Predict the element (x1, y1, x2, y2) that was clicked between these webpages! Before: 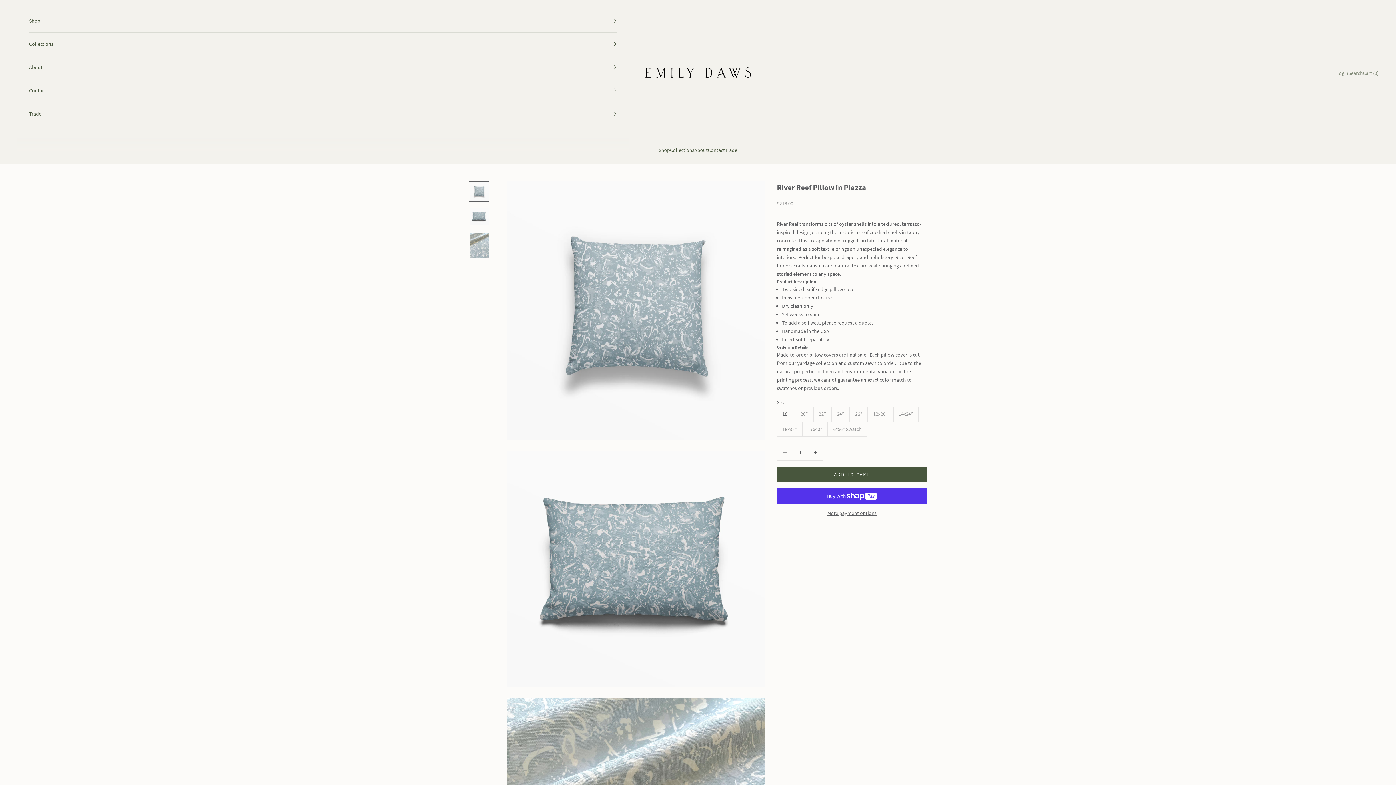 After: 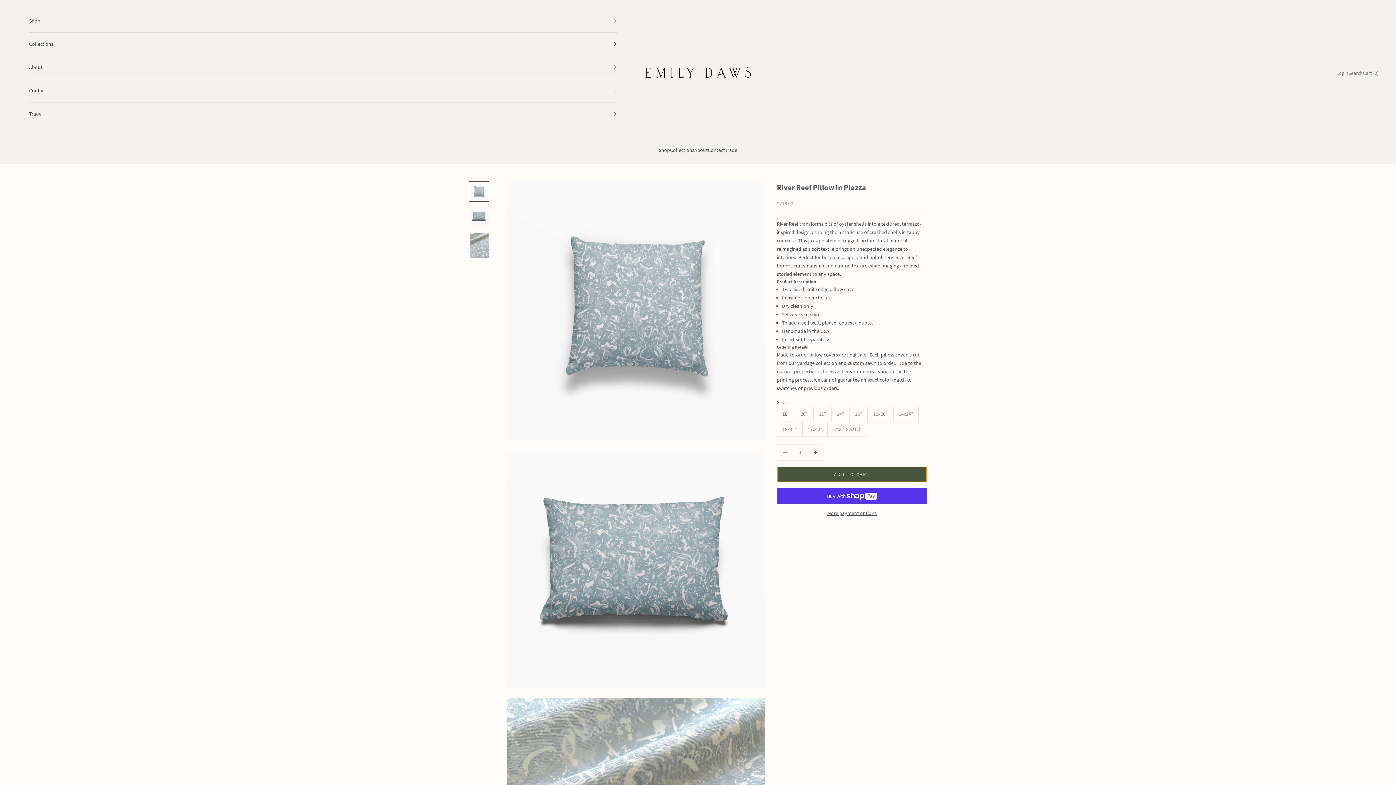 Action: label: ADD TO CART bbox: (777, 466, 927, 482)